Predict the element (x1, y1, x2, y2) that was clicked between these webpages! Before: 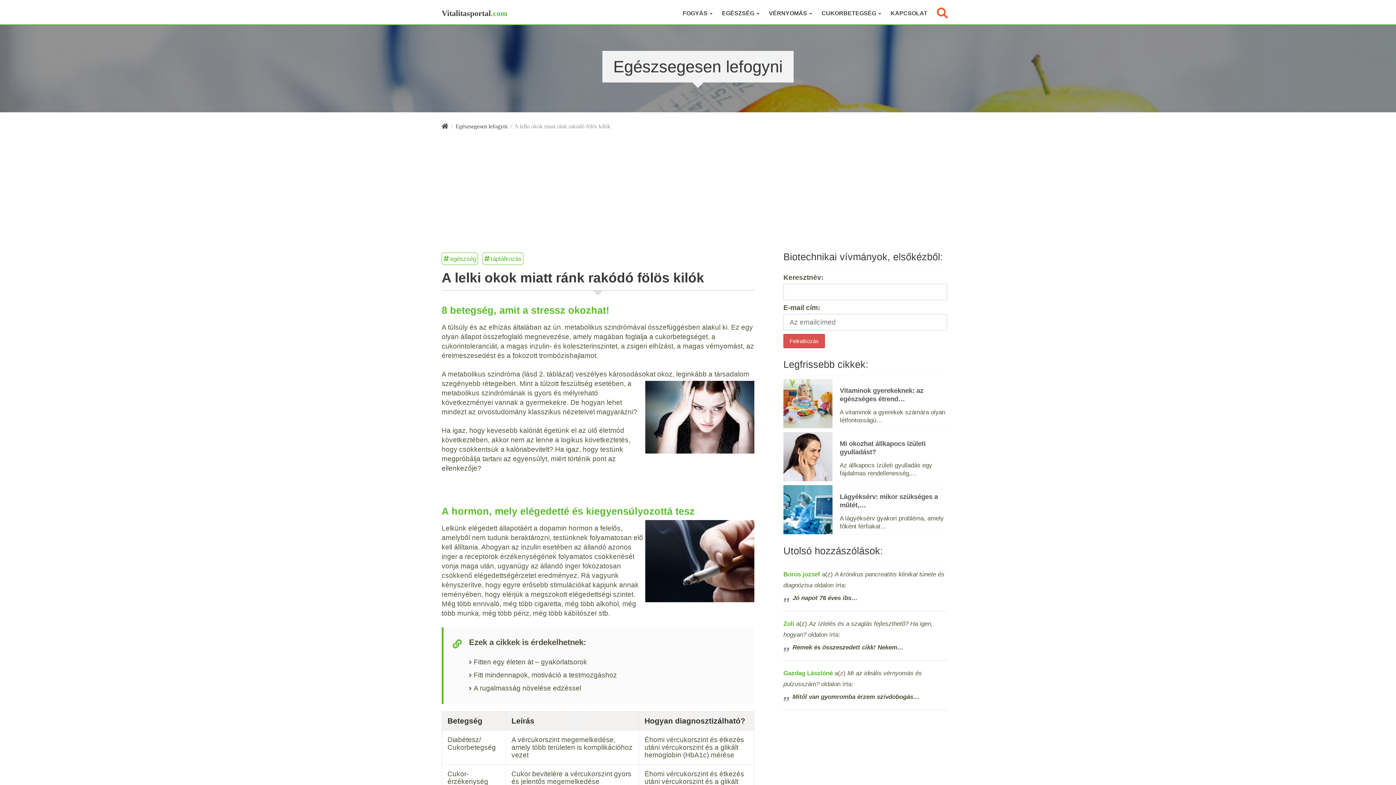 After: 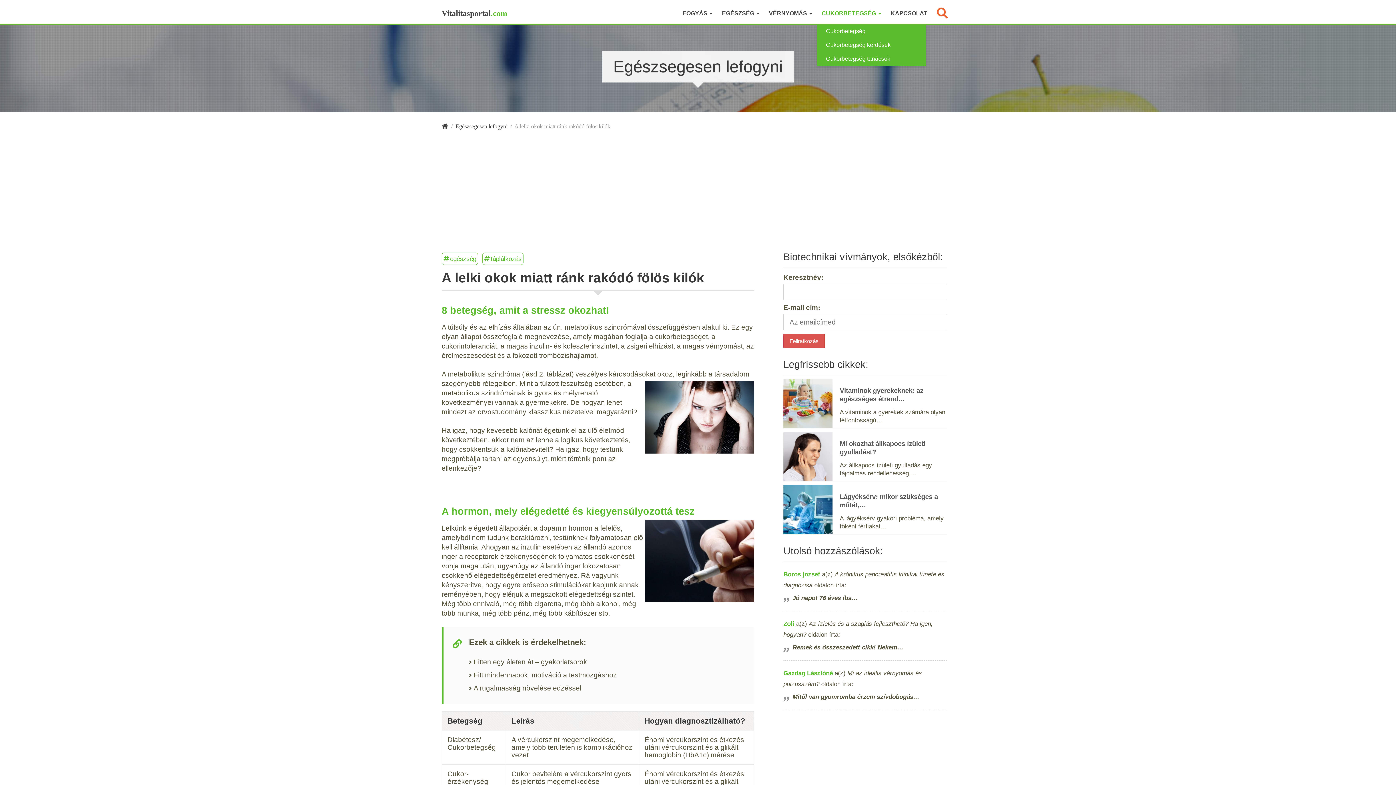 Action: label: CUKORBETEGSÉG  bbox: (817, 2, 886, 24)